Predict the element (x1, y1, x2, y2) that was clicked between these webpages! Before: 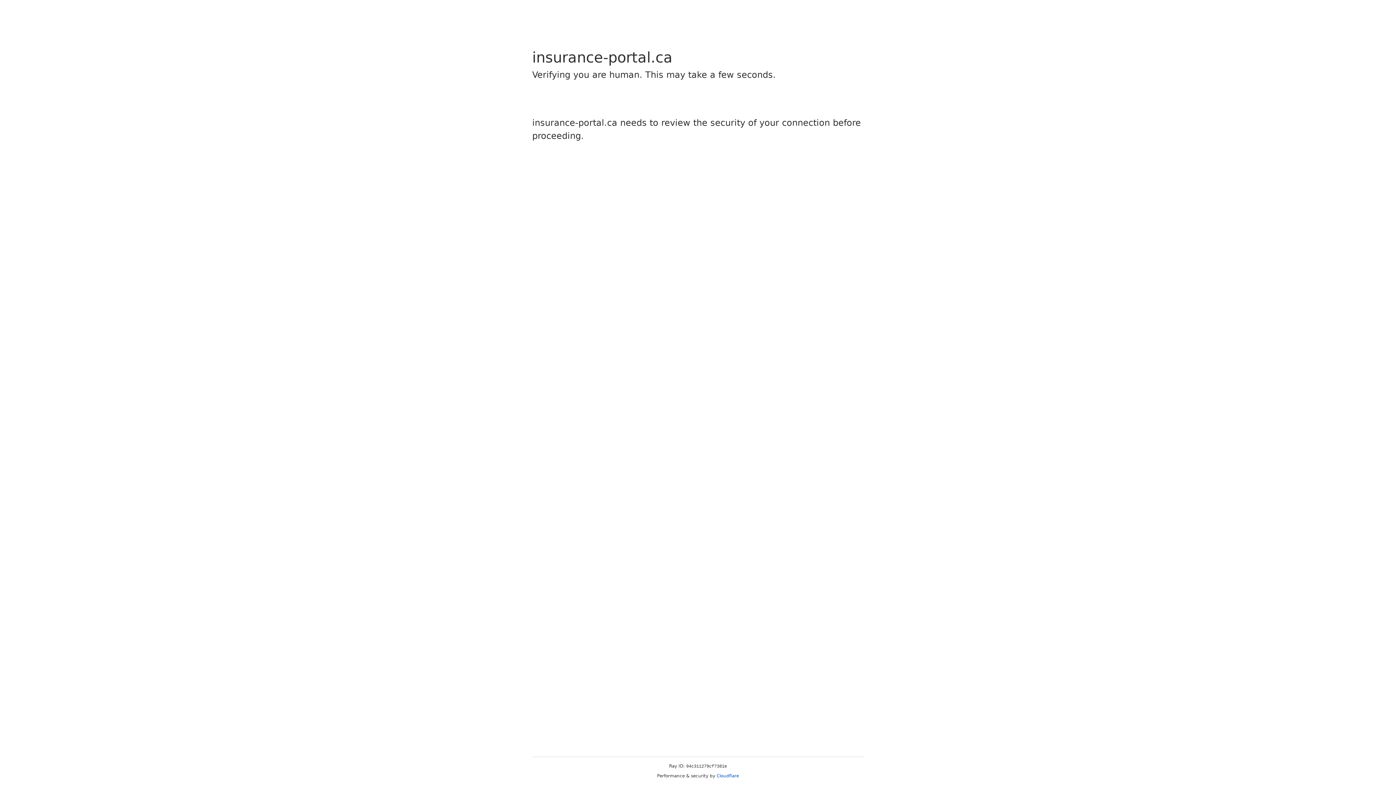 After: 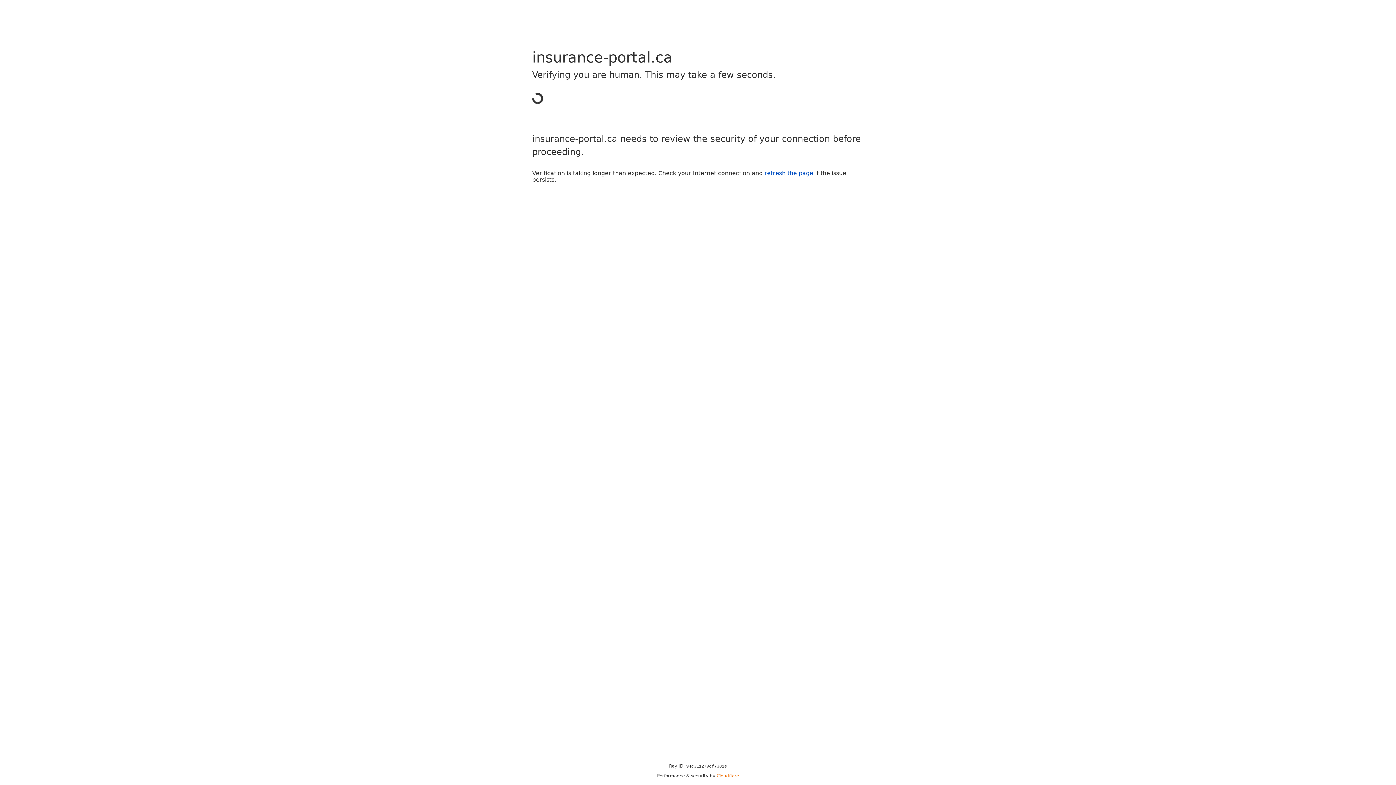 Action: bbox: (716, 773, 739, 778) label: Cloudflare